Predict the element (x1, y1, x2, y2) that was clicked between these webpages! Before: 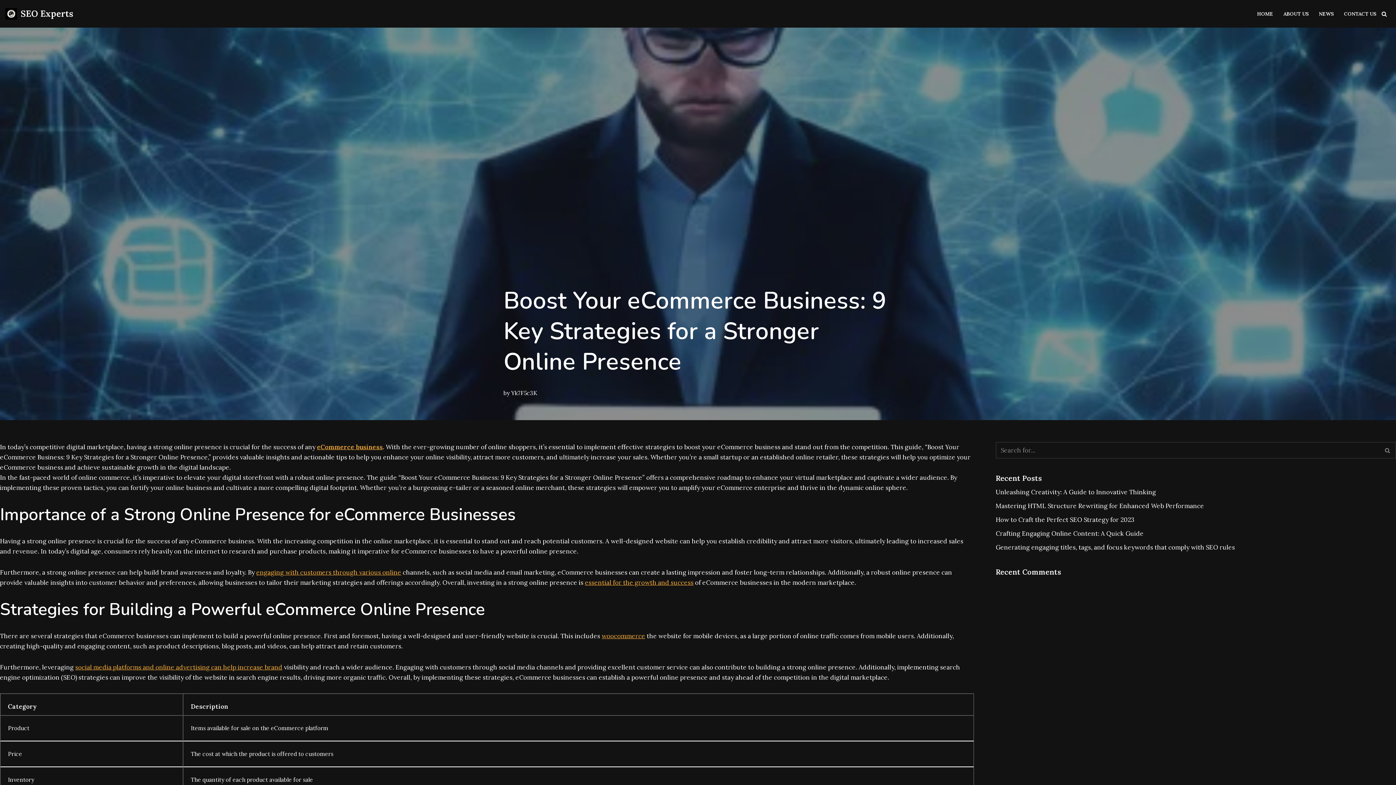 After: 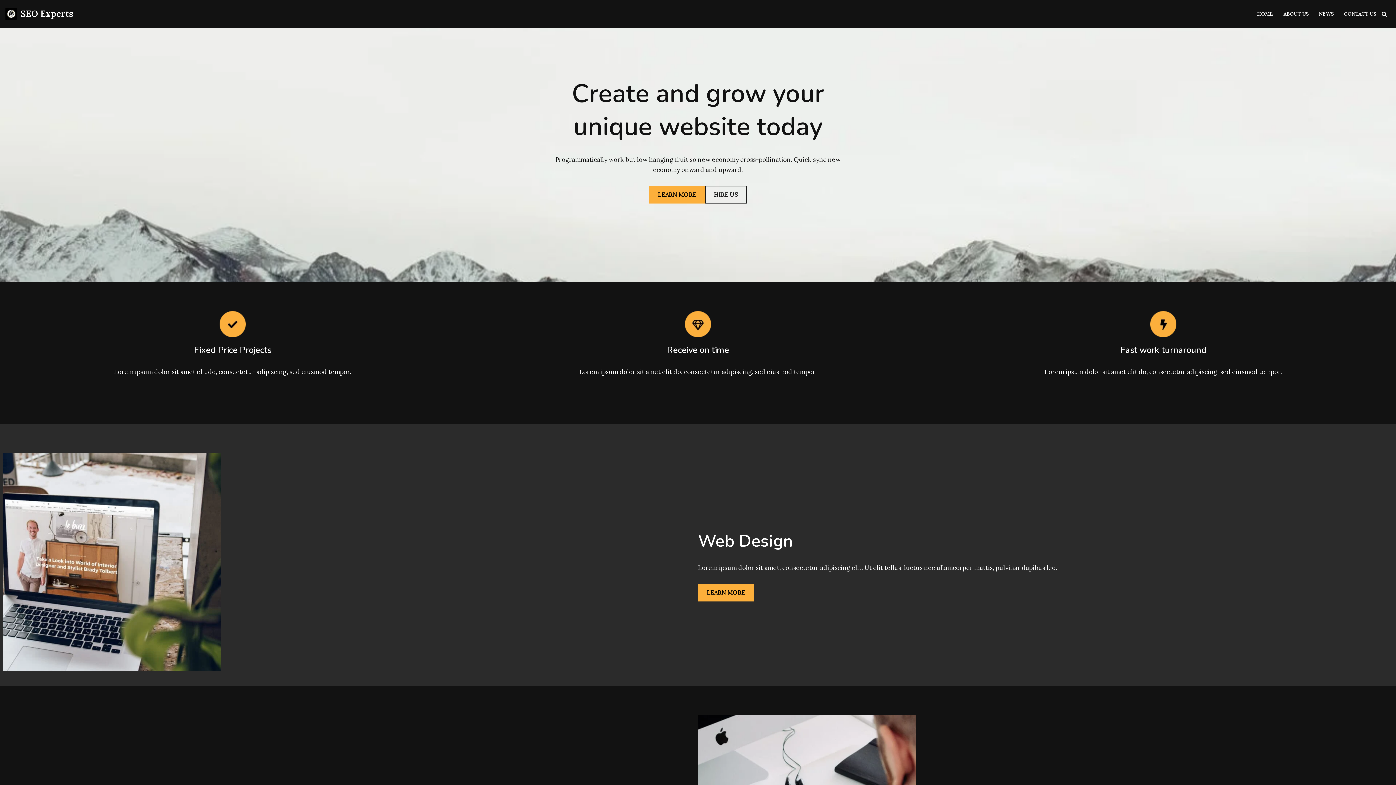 Action: label: HOME bbox: (1257, 9, 1273, 18)